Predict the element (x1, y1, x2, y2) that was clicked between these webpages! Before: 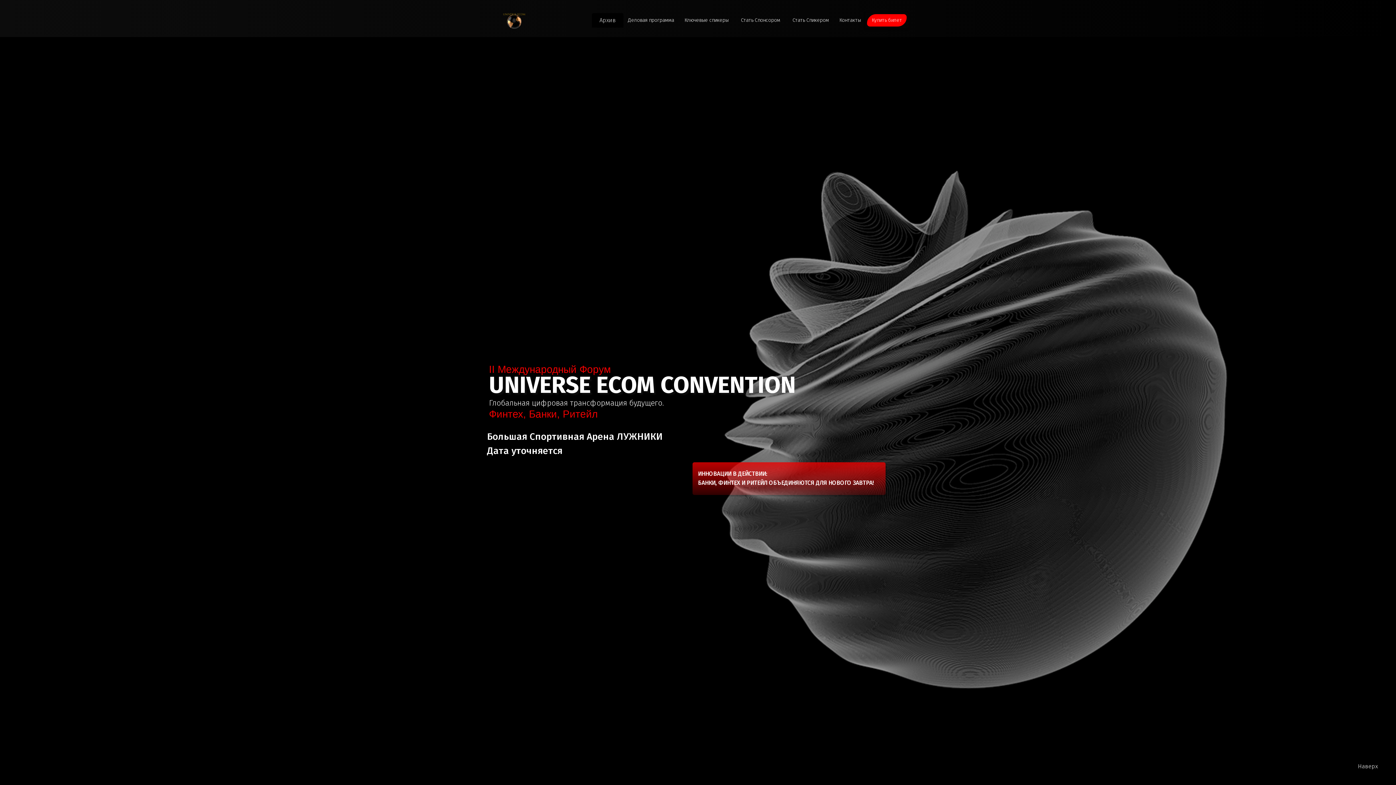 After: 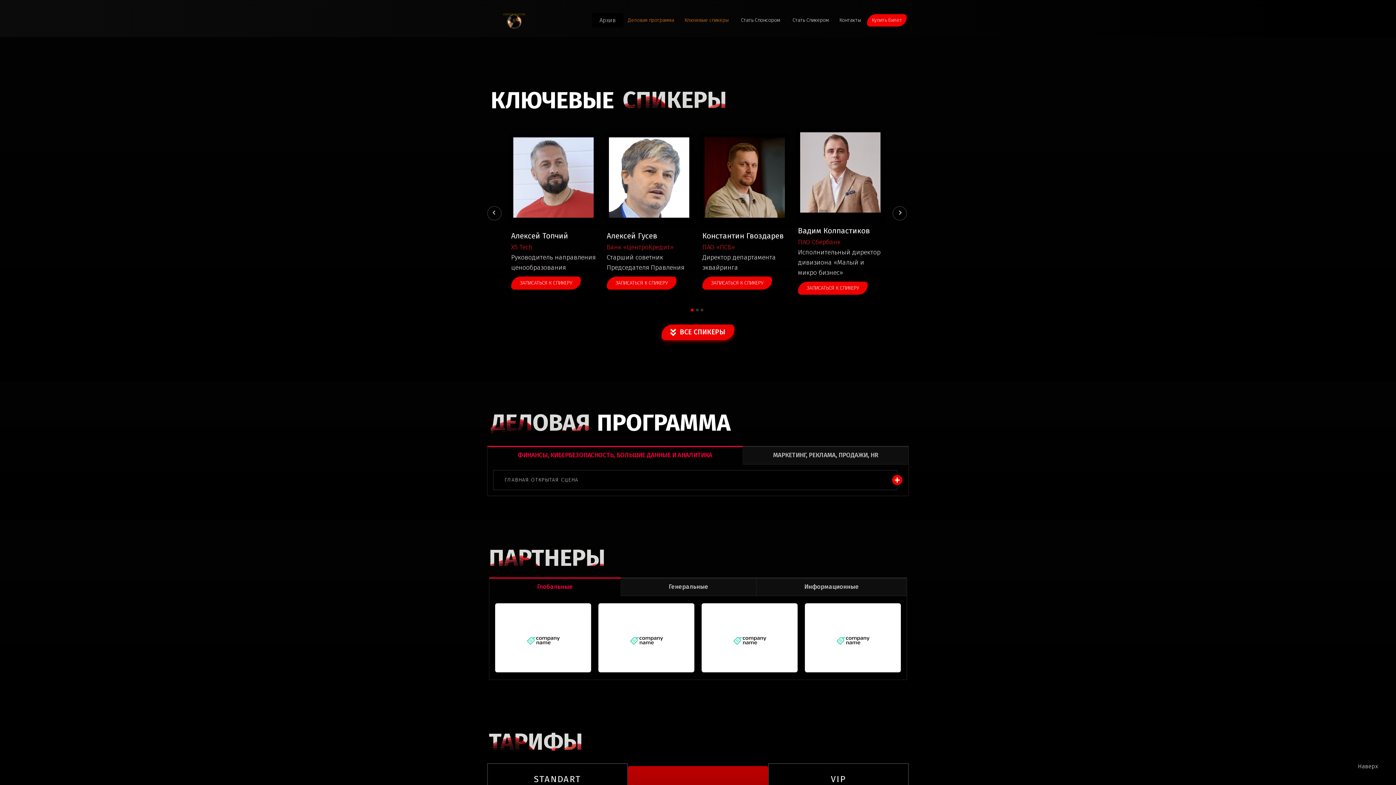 Action: label: Ключевые спикеры bbox: (680, 14, 733, 26)